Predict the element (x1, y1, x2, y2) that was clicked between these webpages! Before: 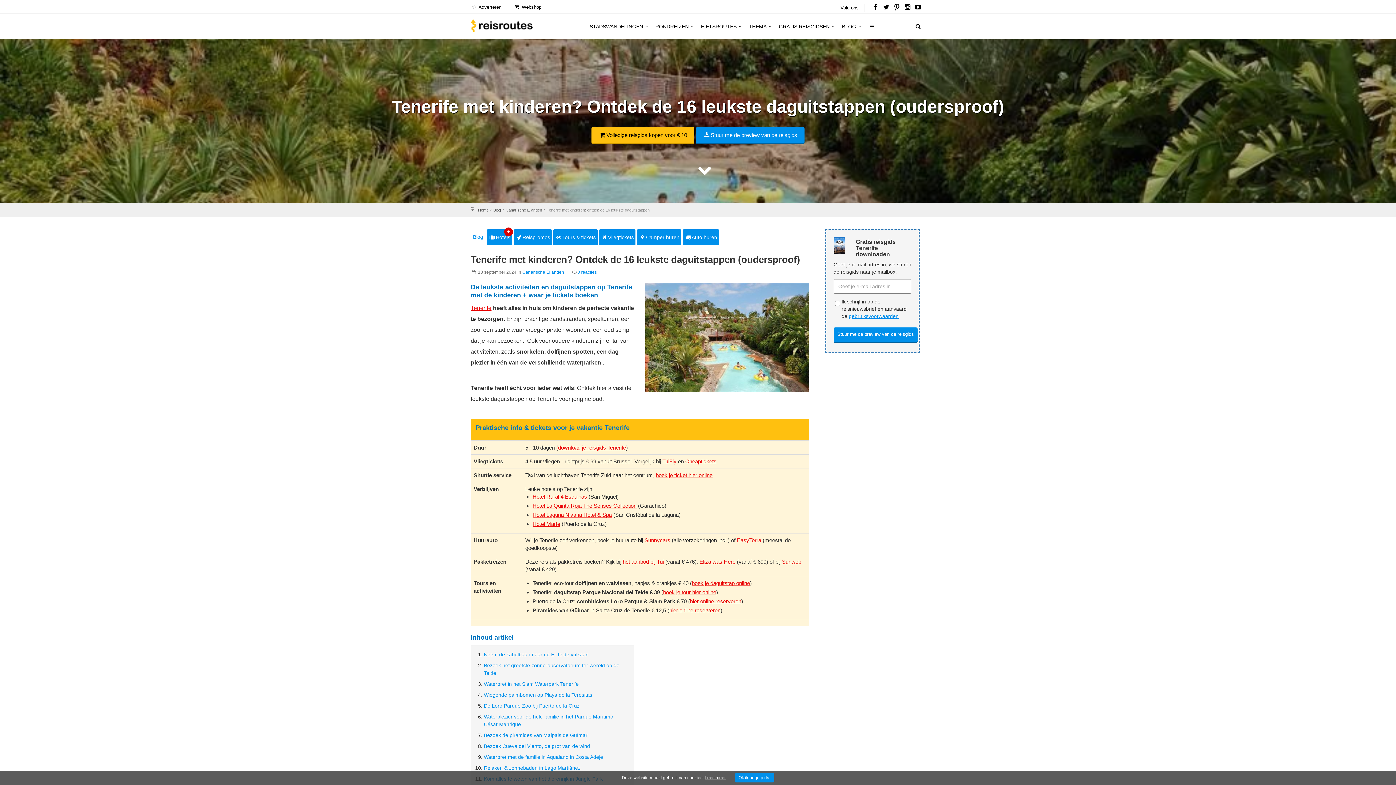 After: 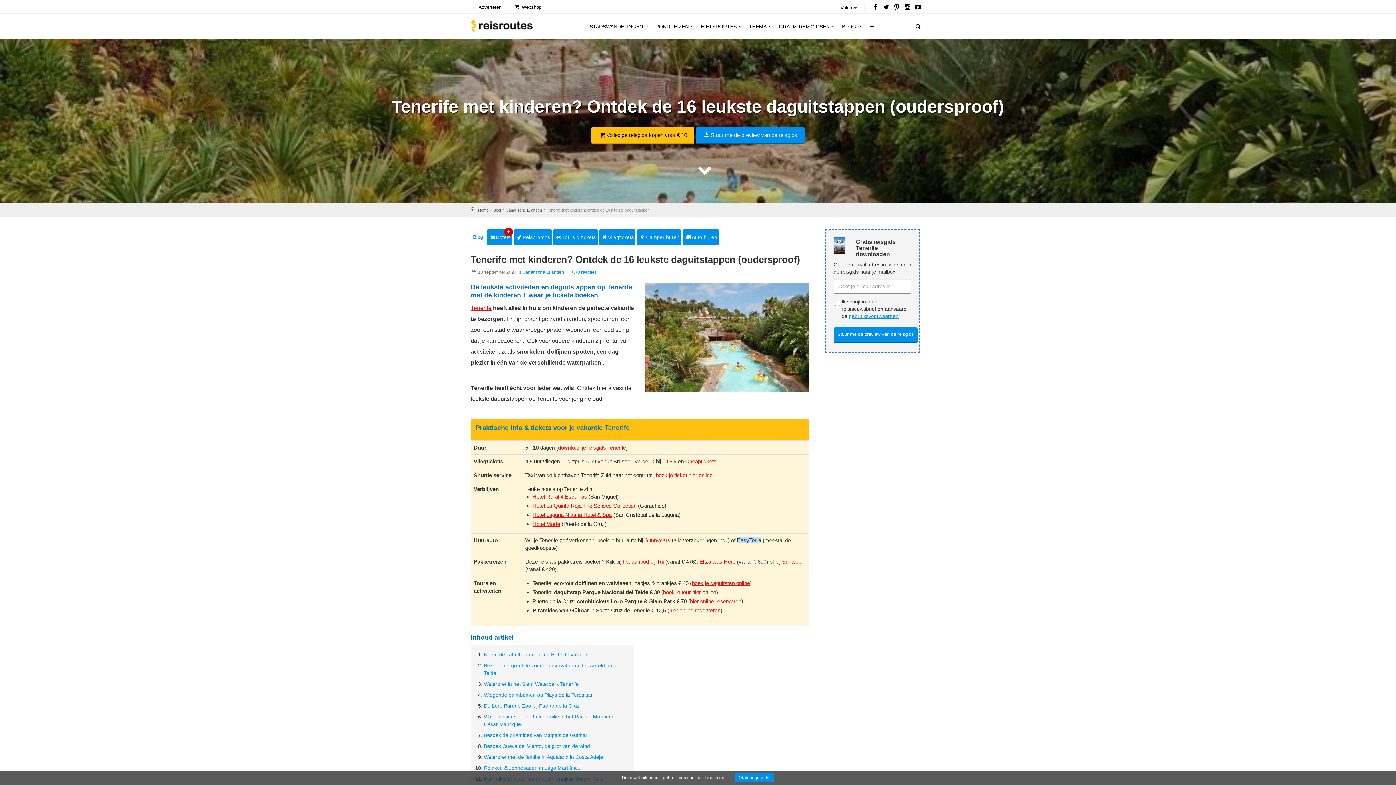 Action: bbox: (737, 537, 761, 543) label: EasyTerra